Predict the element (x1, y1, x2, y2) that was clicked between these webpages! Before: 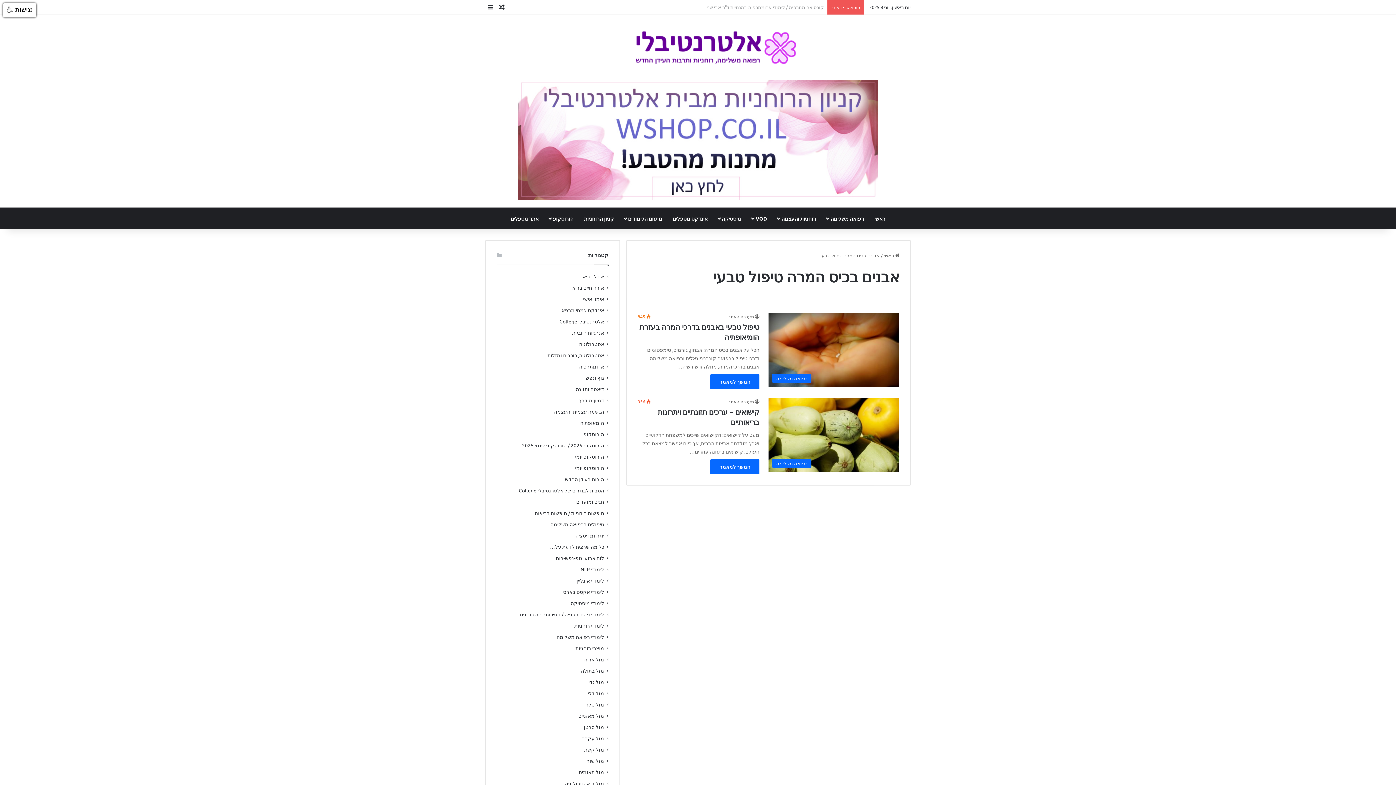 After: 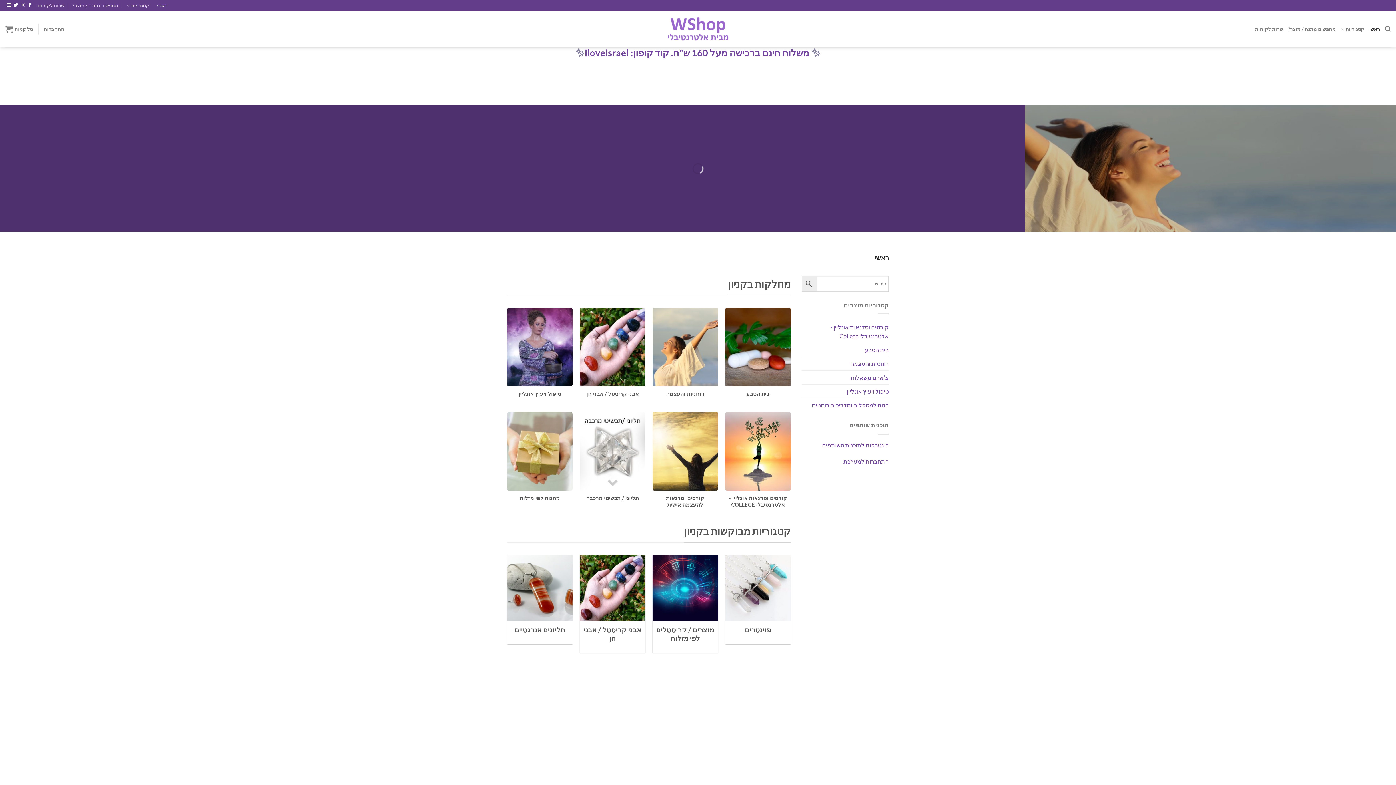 Action: label: קניון הרוחניות bbox: (579, 207, 619, 229)